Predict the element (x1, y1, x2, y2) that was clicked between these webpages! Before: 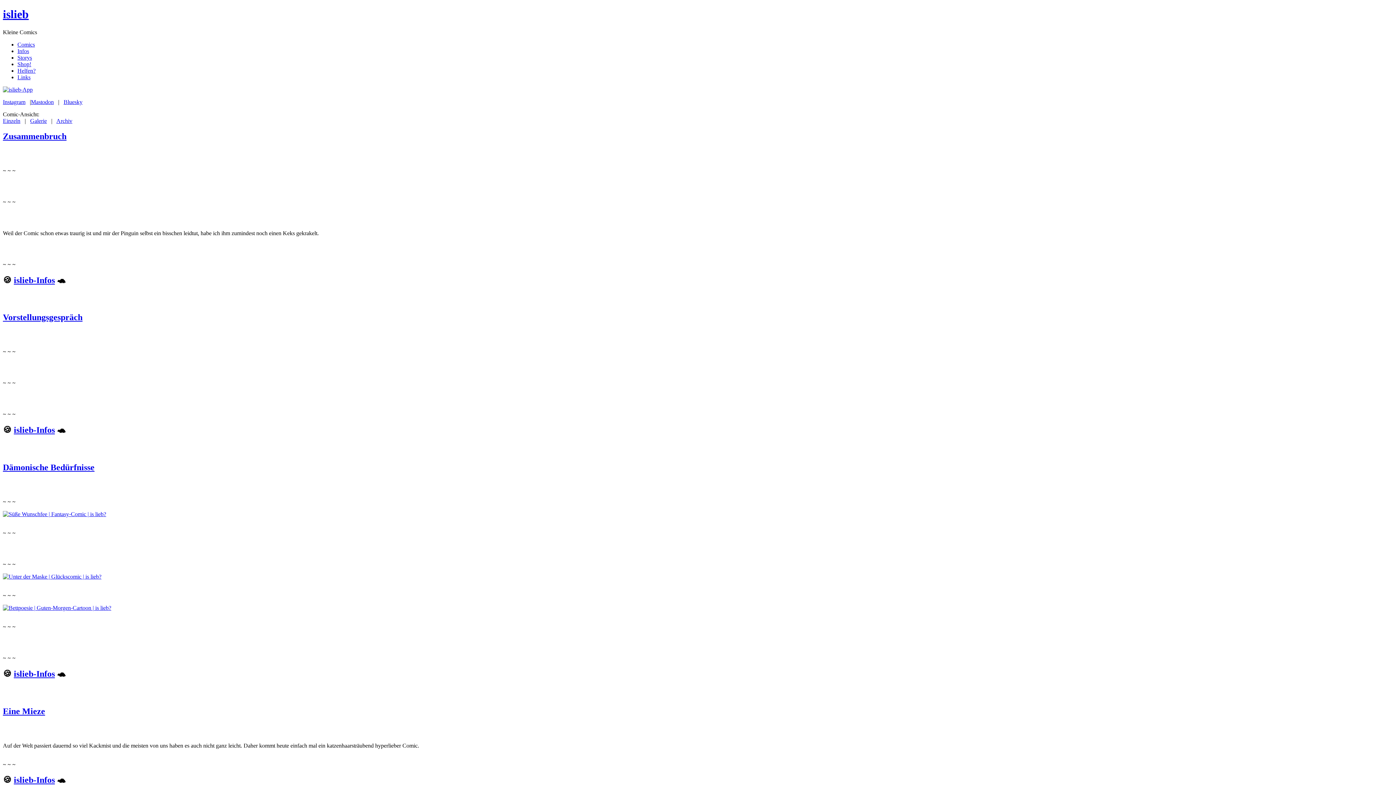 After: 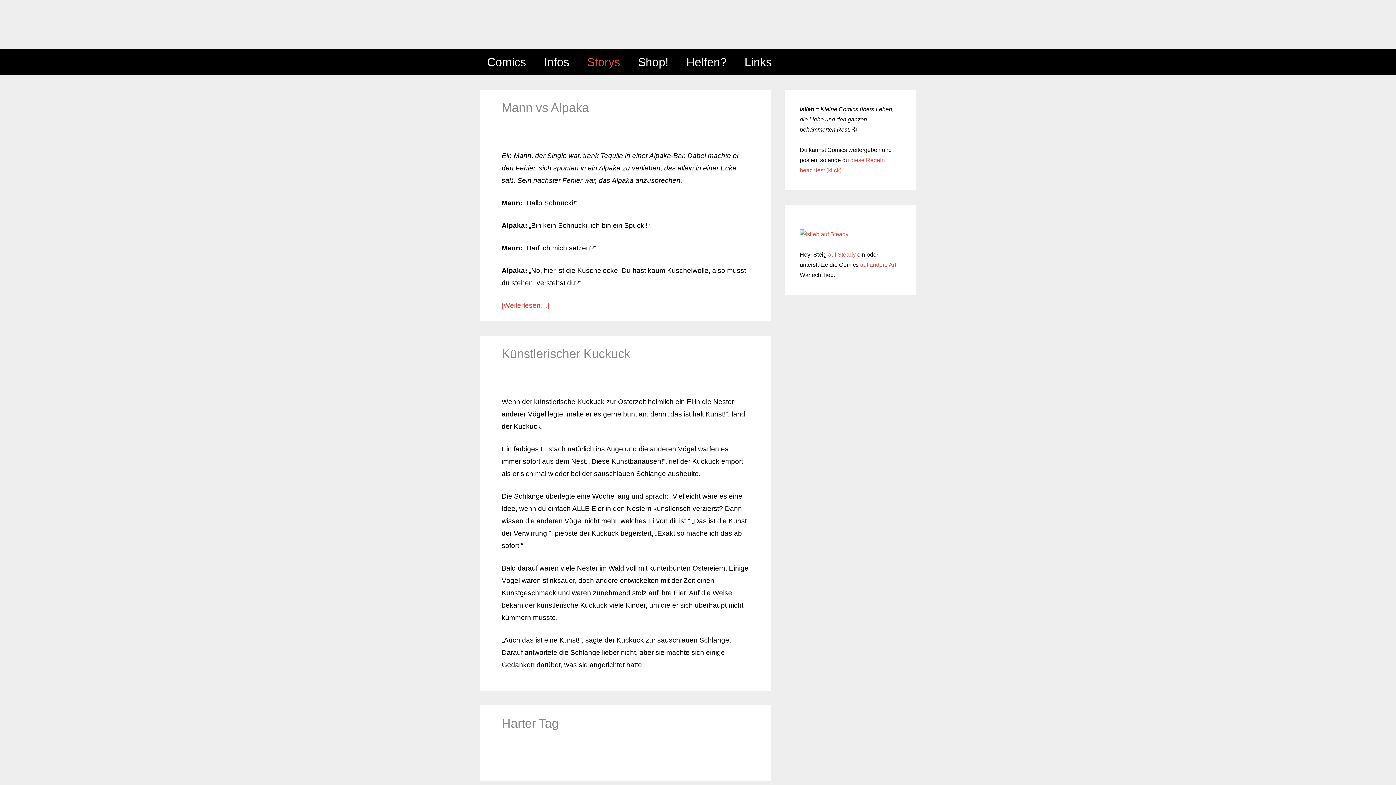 Action: label: Storys bbox: (17, 54, 32, 60)